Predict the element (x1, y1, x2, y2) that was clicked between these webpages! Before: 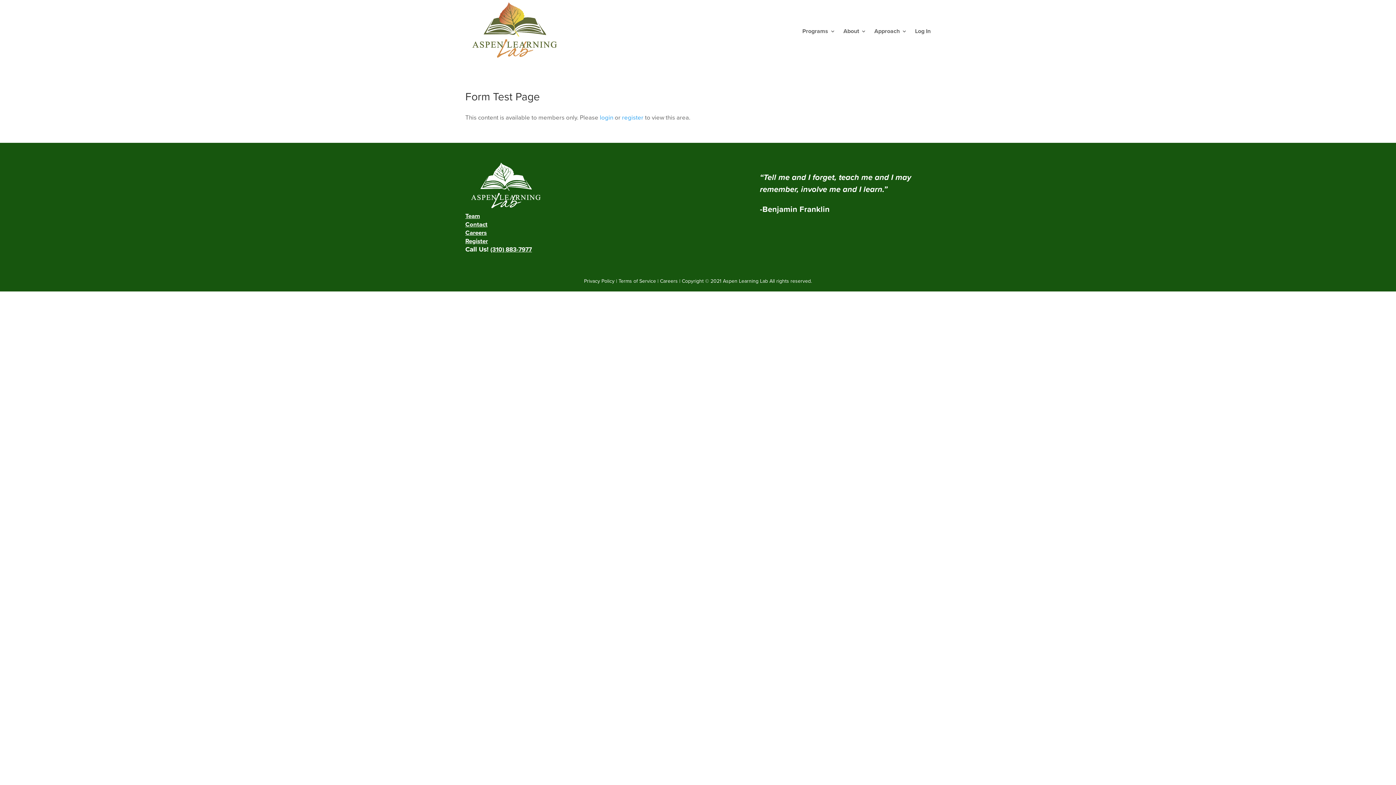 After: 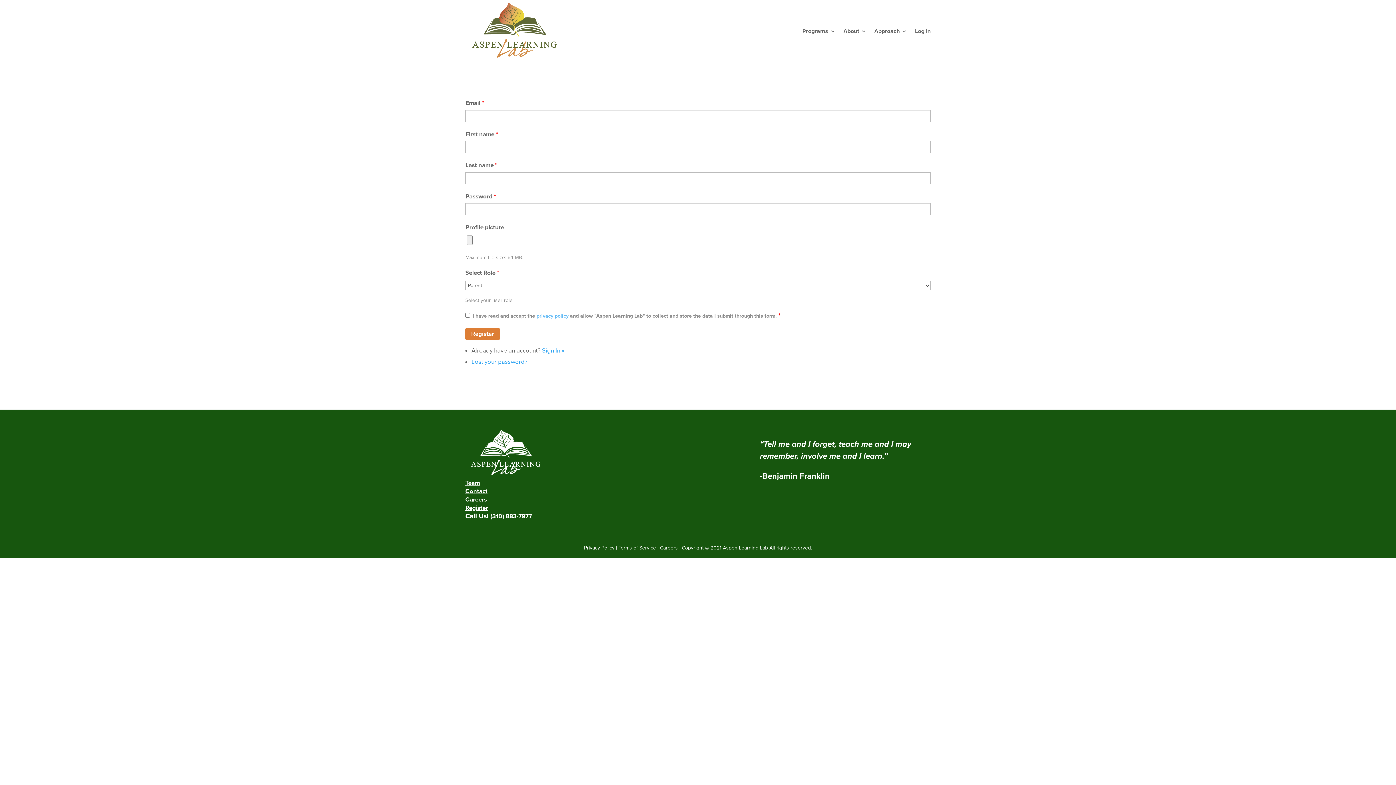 Action: label: register bbox: (622, 113, 643, 121)